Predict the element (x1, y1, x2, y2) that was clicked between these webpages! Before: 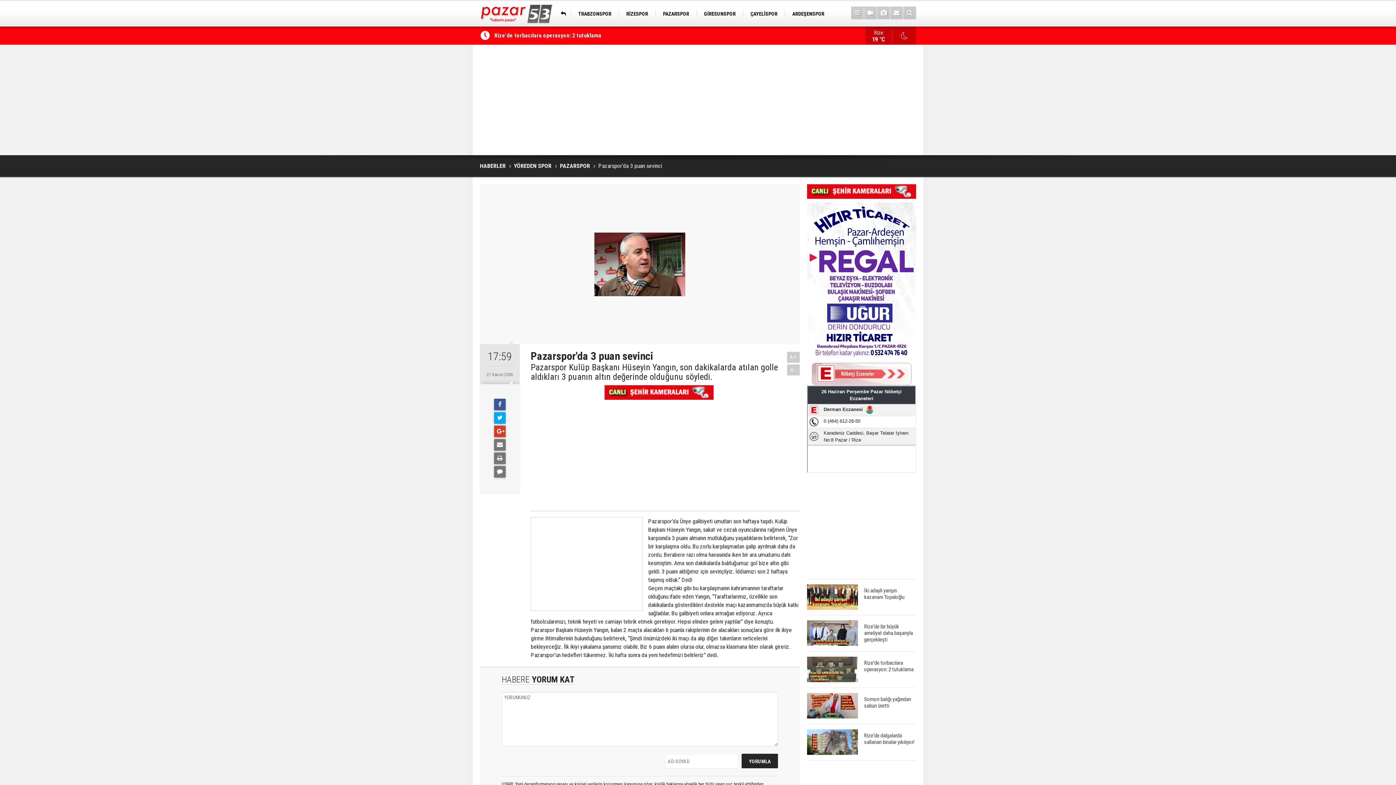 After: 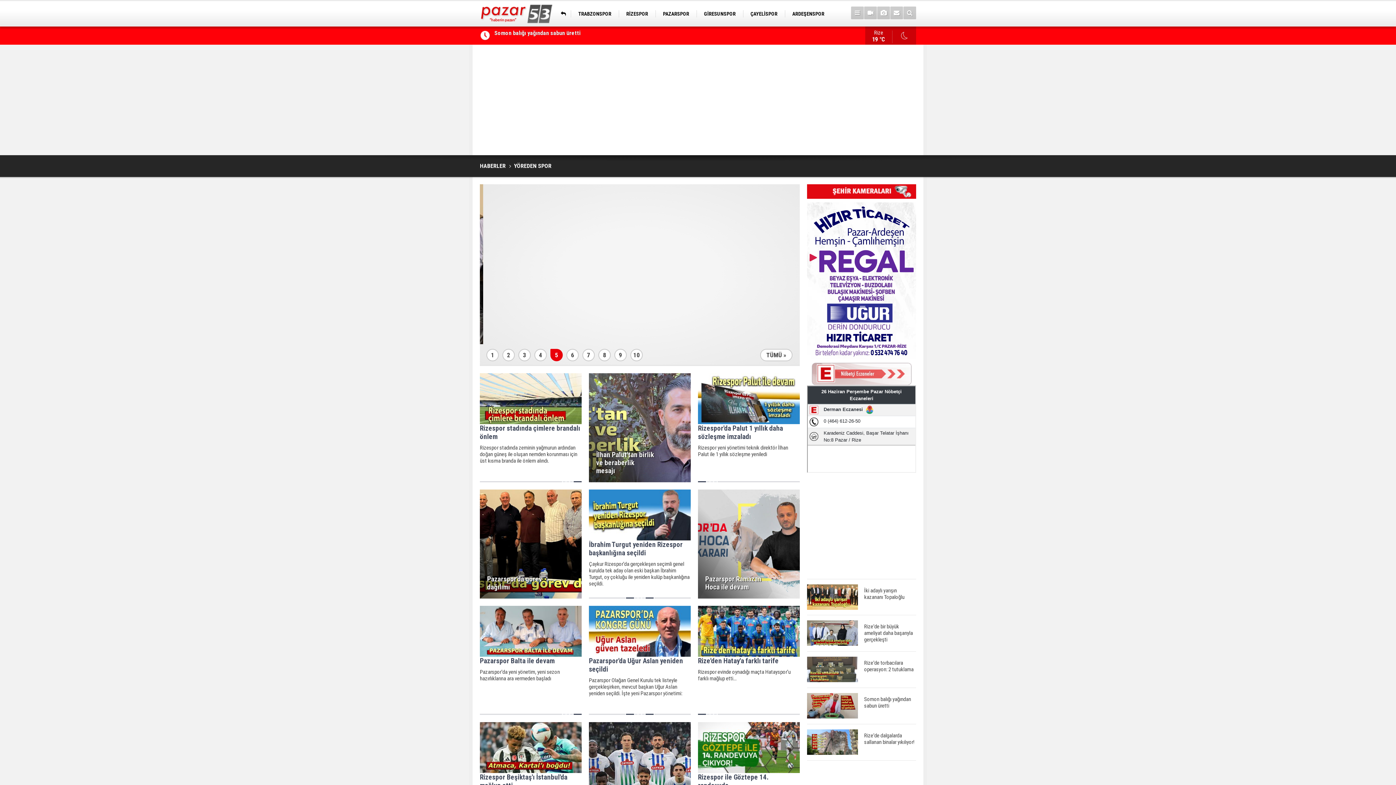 Action: label: YÖREDEN SPOR bbox: (514, 155, 551, 177)